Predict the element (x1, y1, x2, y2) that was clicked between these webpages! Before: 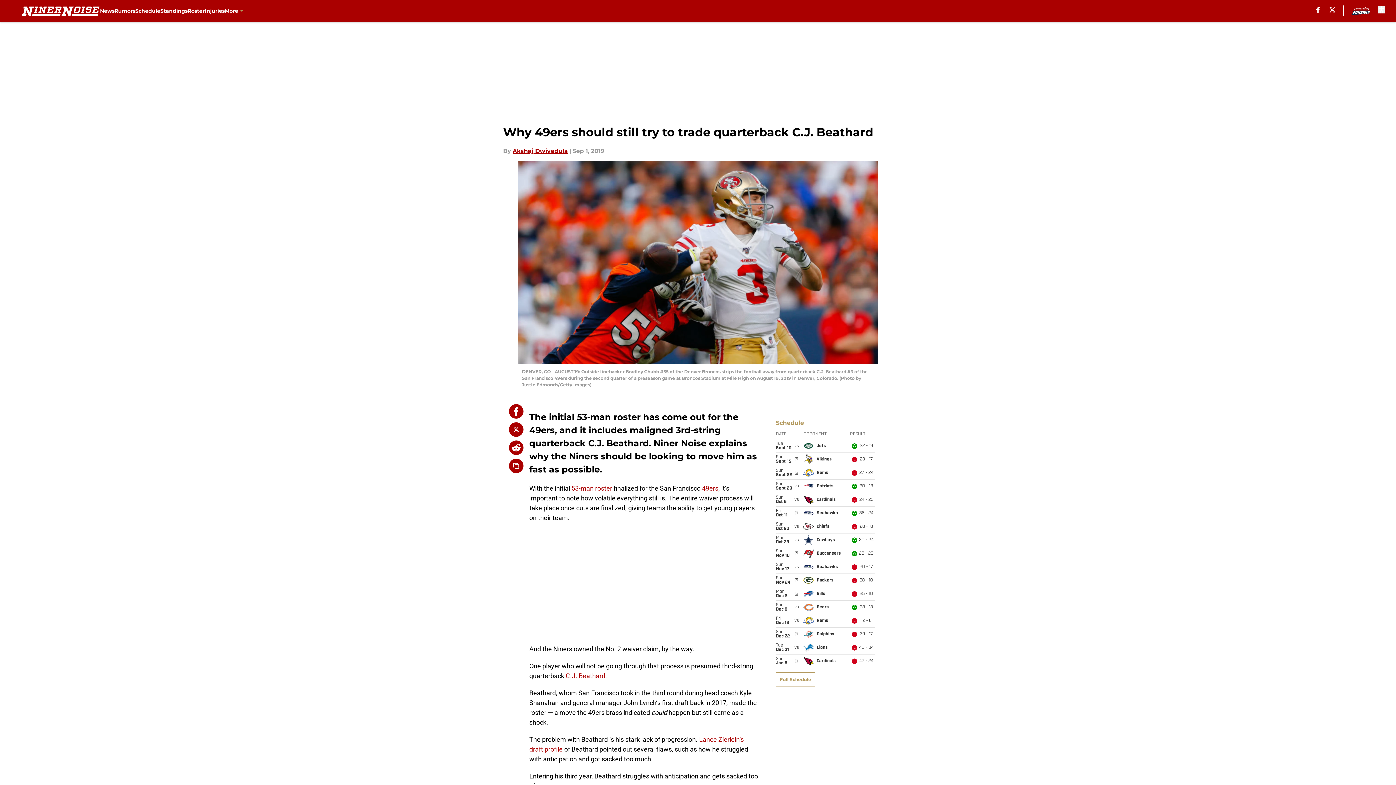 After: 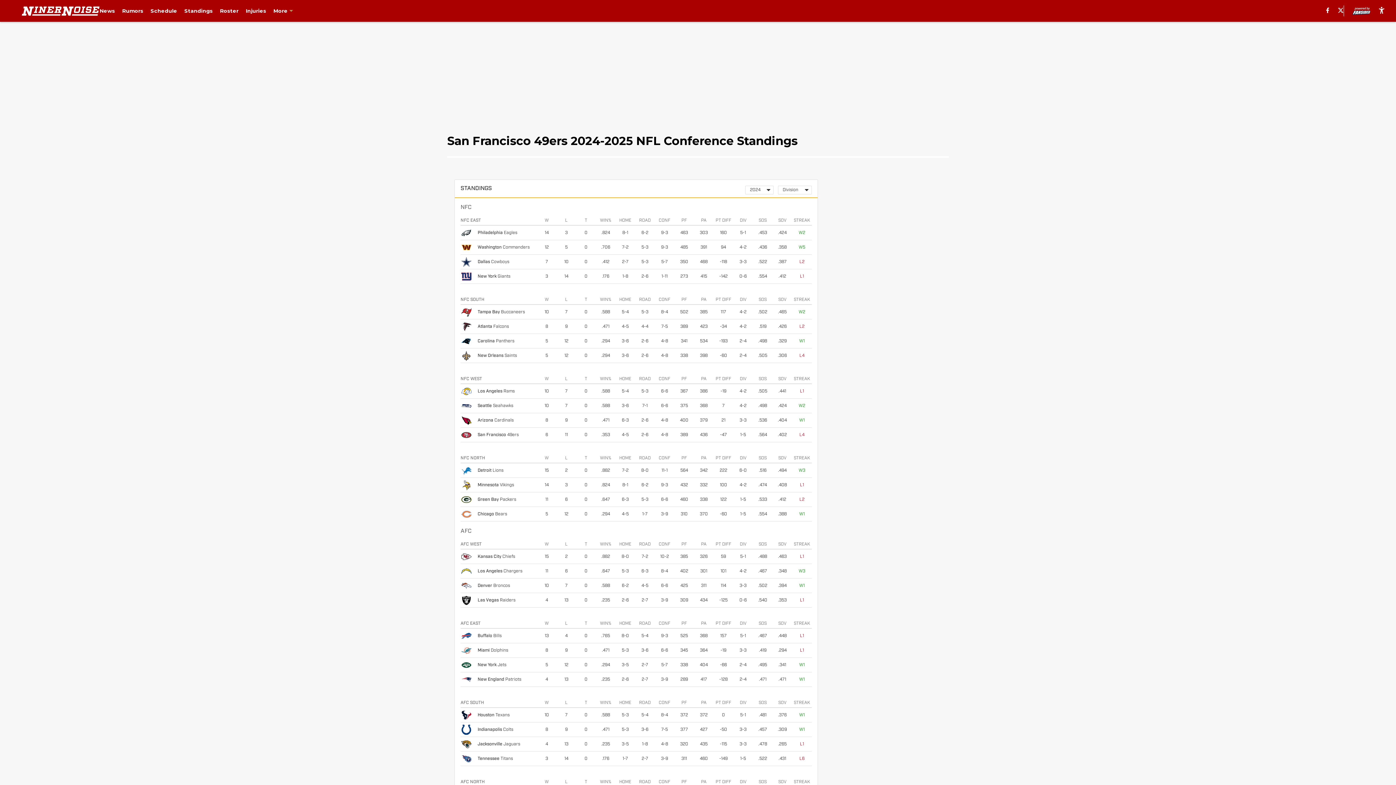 Action: bbox: (160, 0, 187, 21) label: Standings